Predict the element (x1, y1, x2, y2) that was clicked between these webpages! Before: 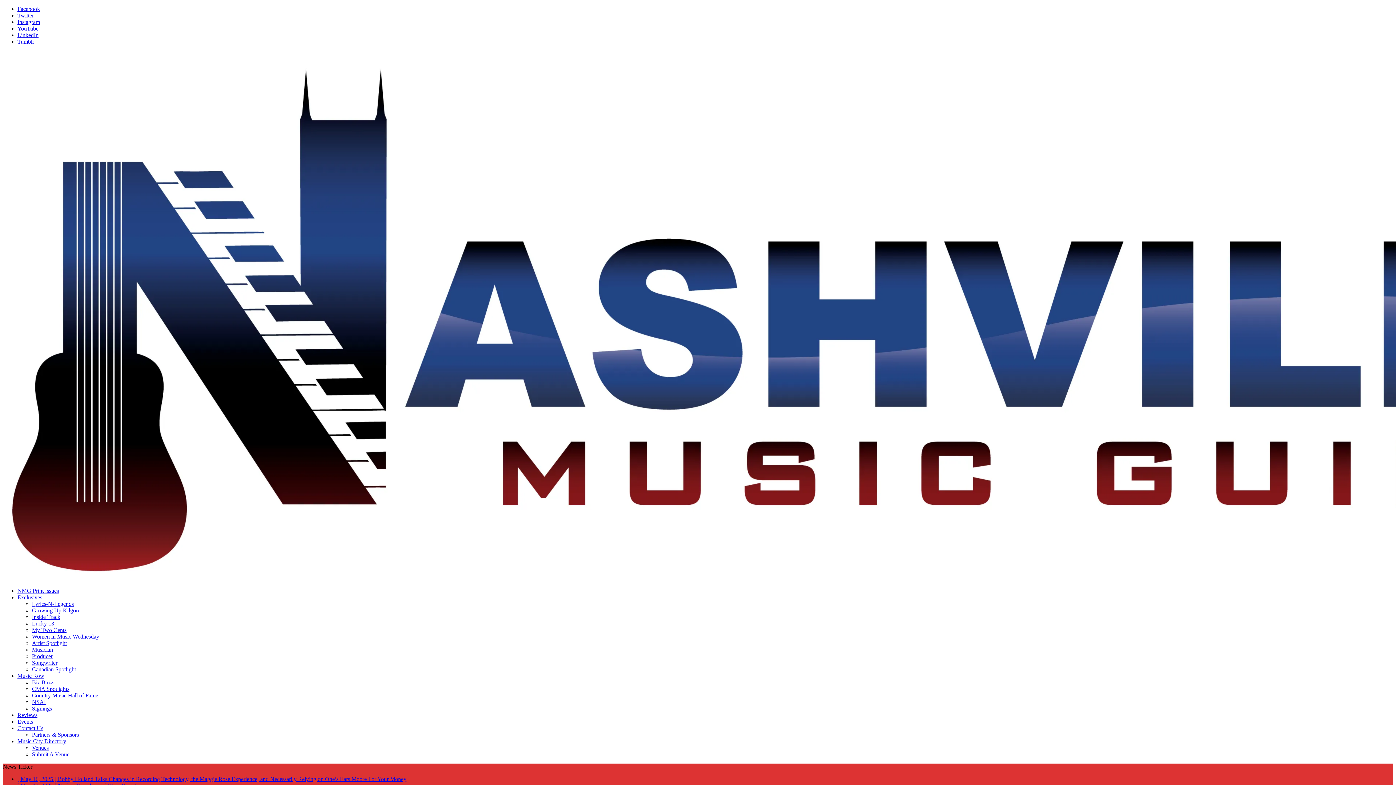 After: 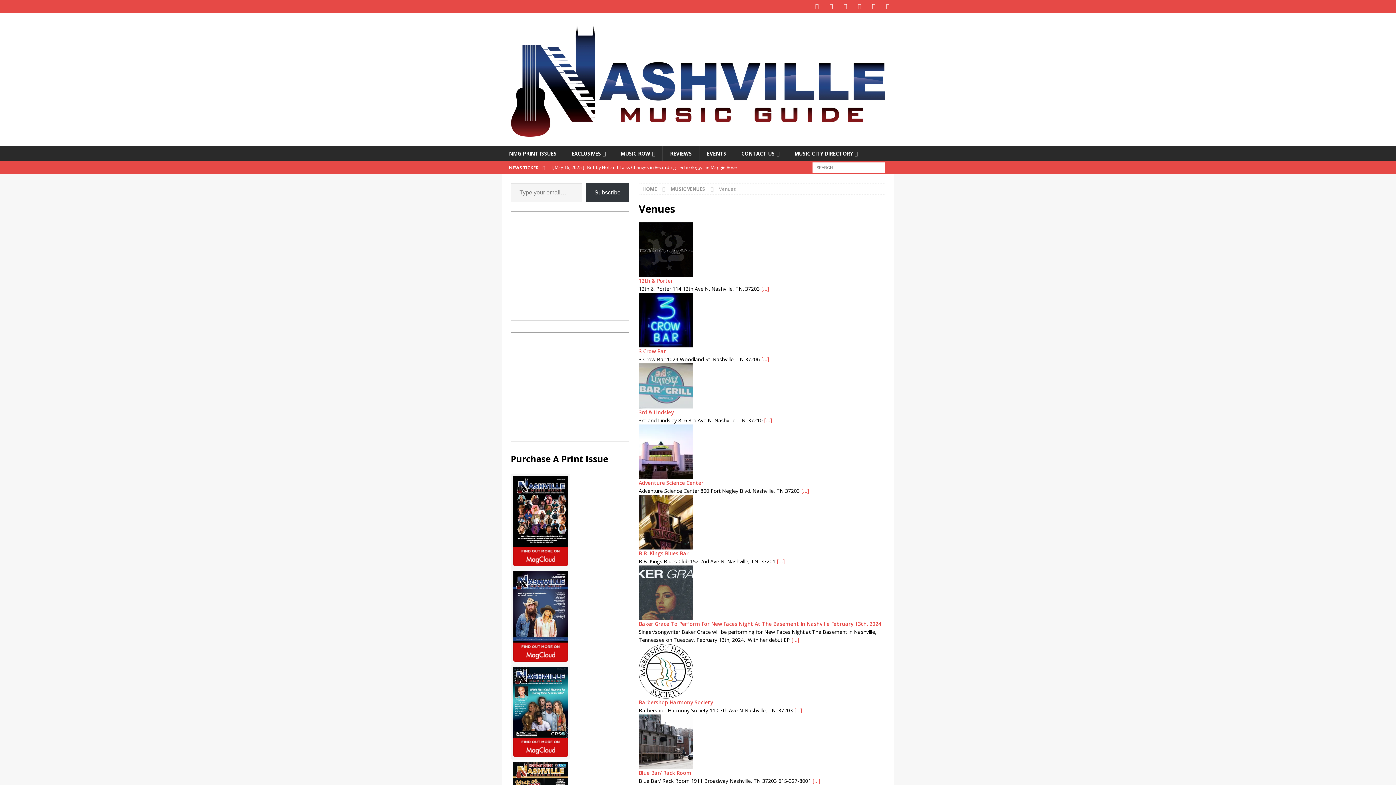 Action: label: Venues bbox: (32, 745, 48, 751)